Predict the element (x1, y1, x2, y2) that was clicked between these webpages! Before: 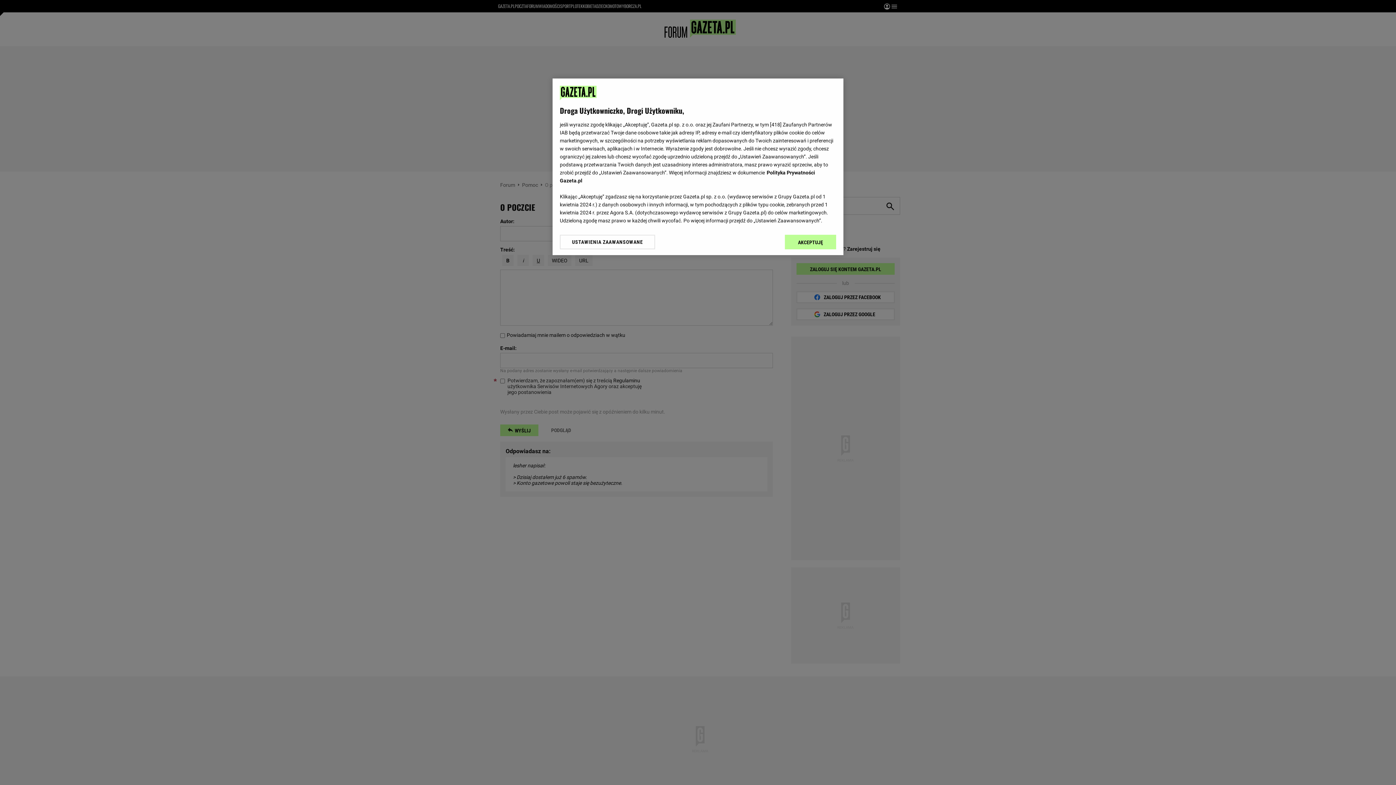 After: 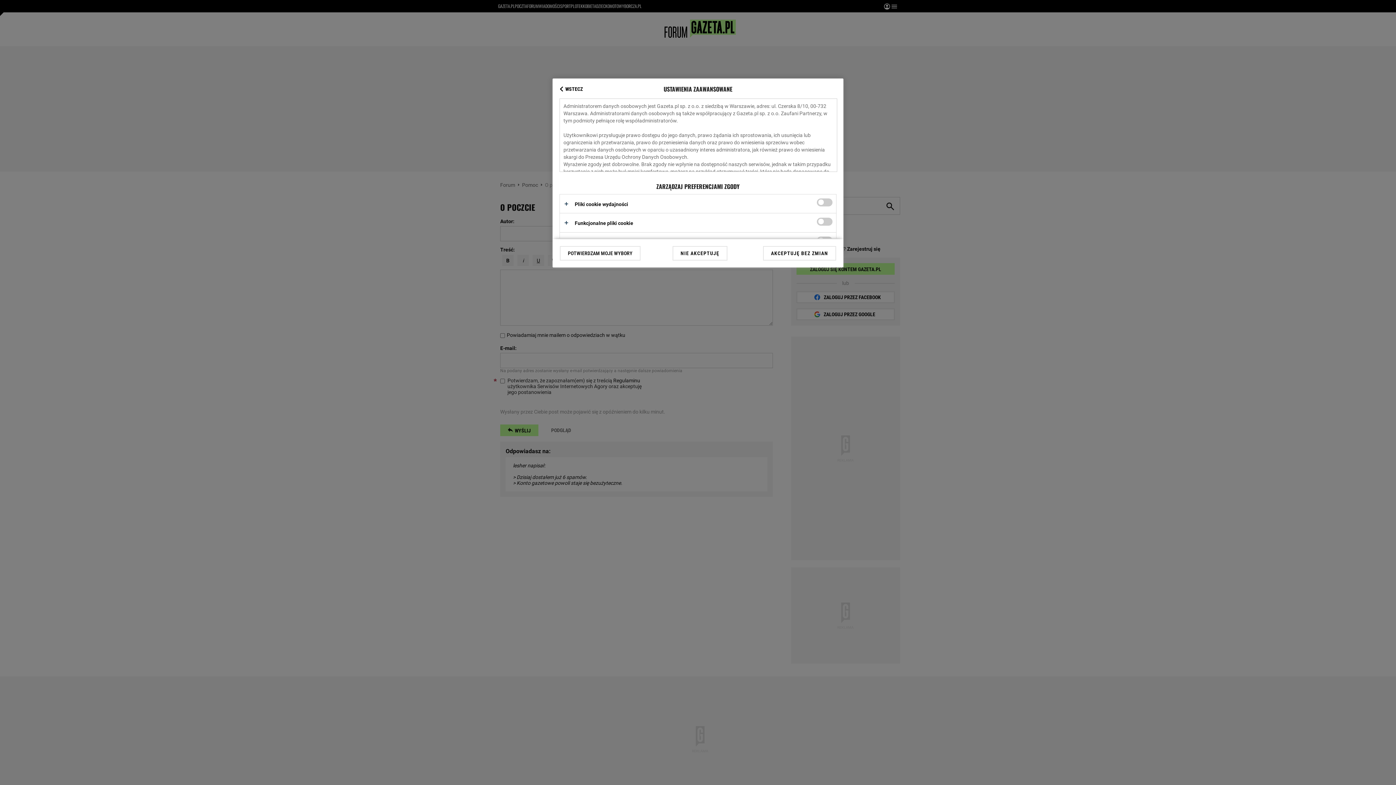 Action: label: USTAWIENIA ZAAWANSOWANE bbox: (560, 234, 655, 249)